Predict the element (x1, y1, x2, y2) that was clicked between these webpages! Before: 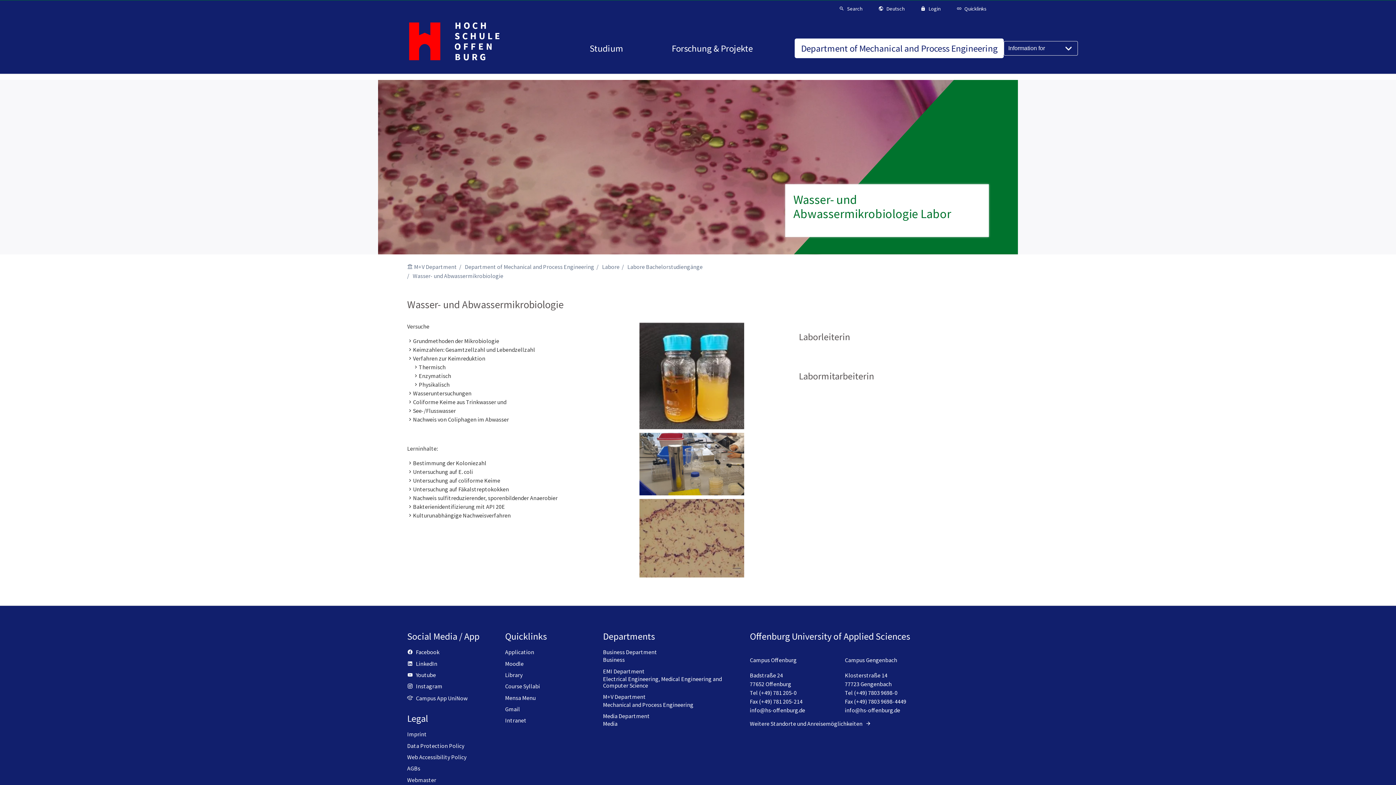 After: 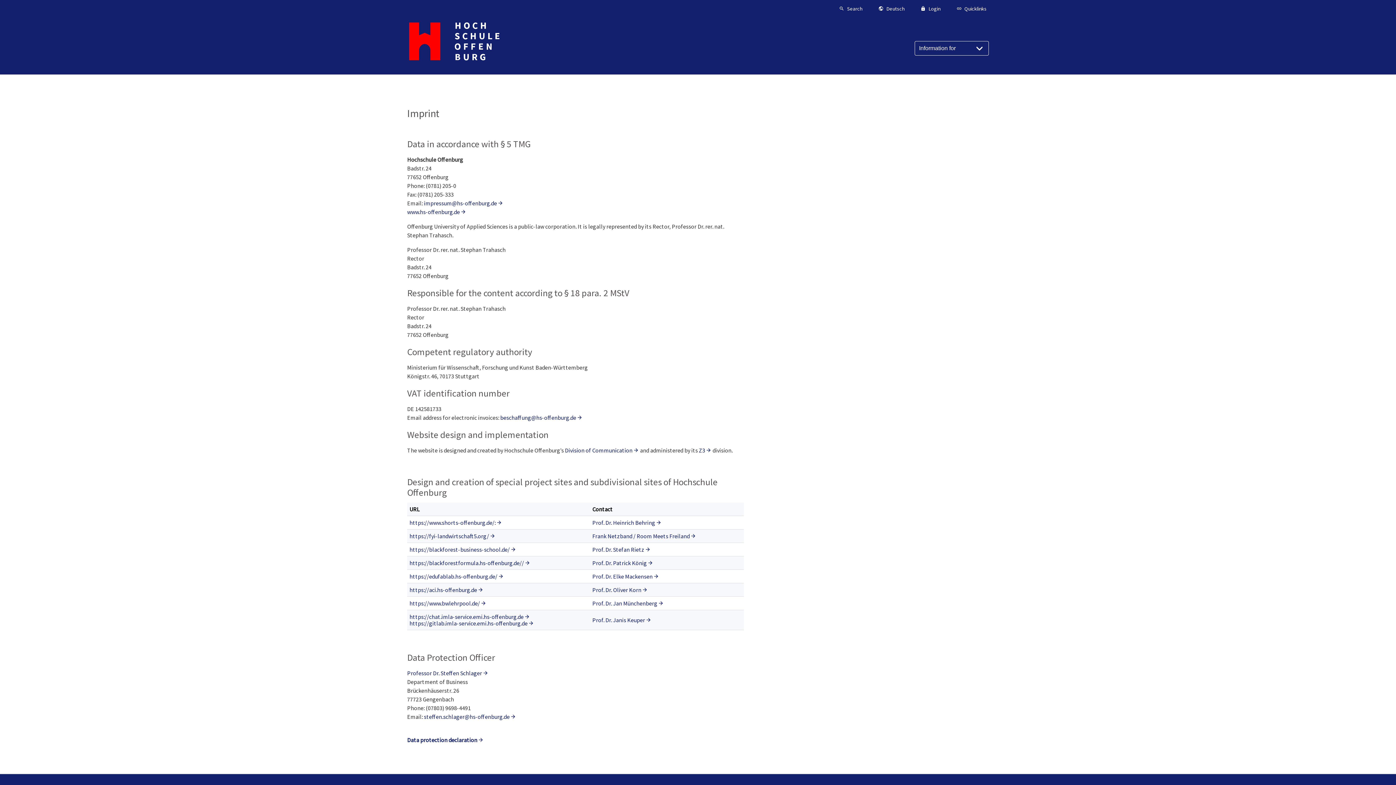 Action: bbox: (407, 731, 426, 737) label: Imprint